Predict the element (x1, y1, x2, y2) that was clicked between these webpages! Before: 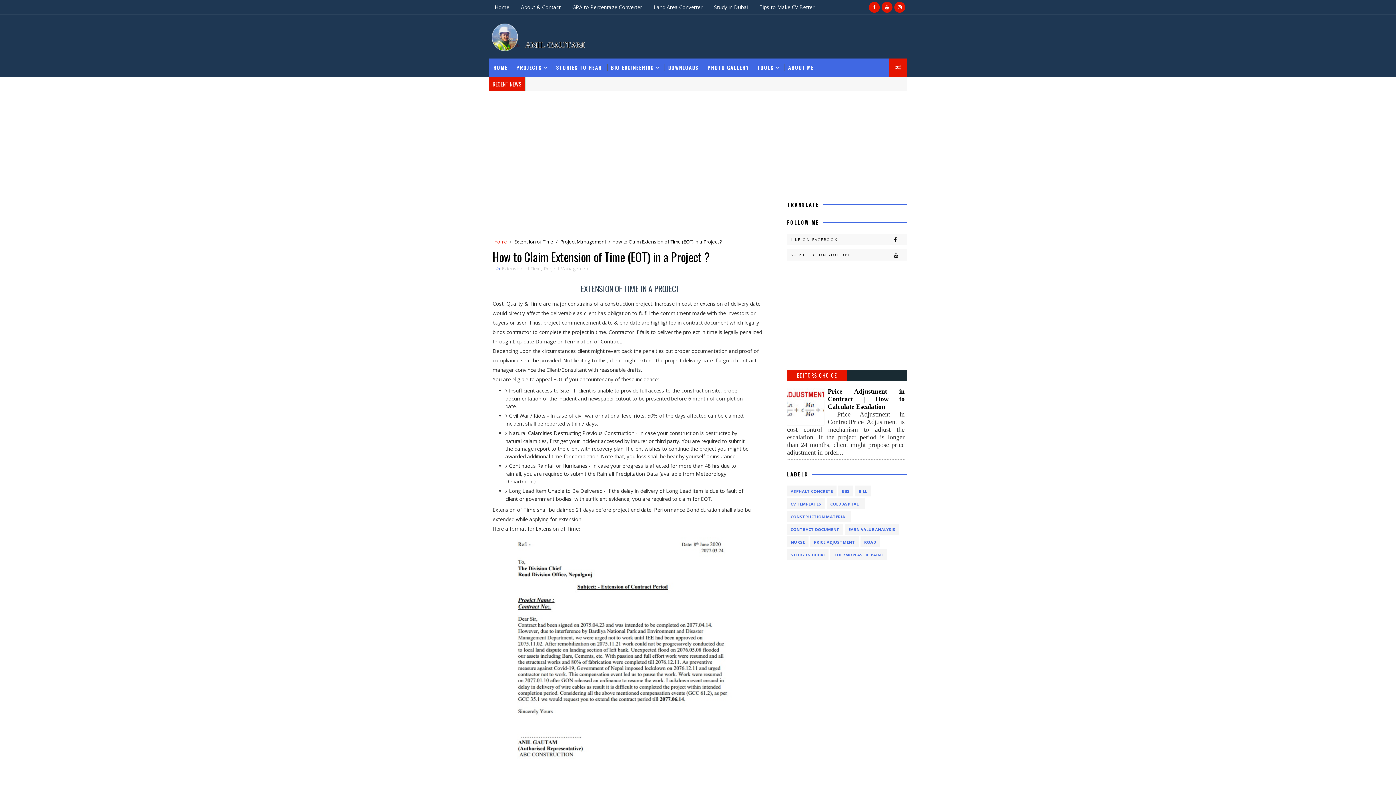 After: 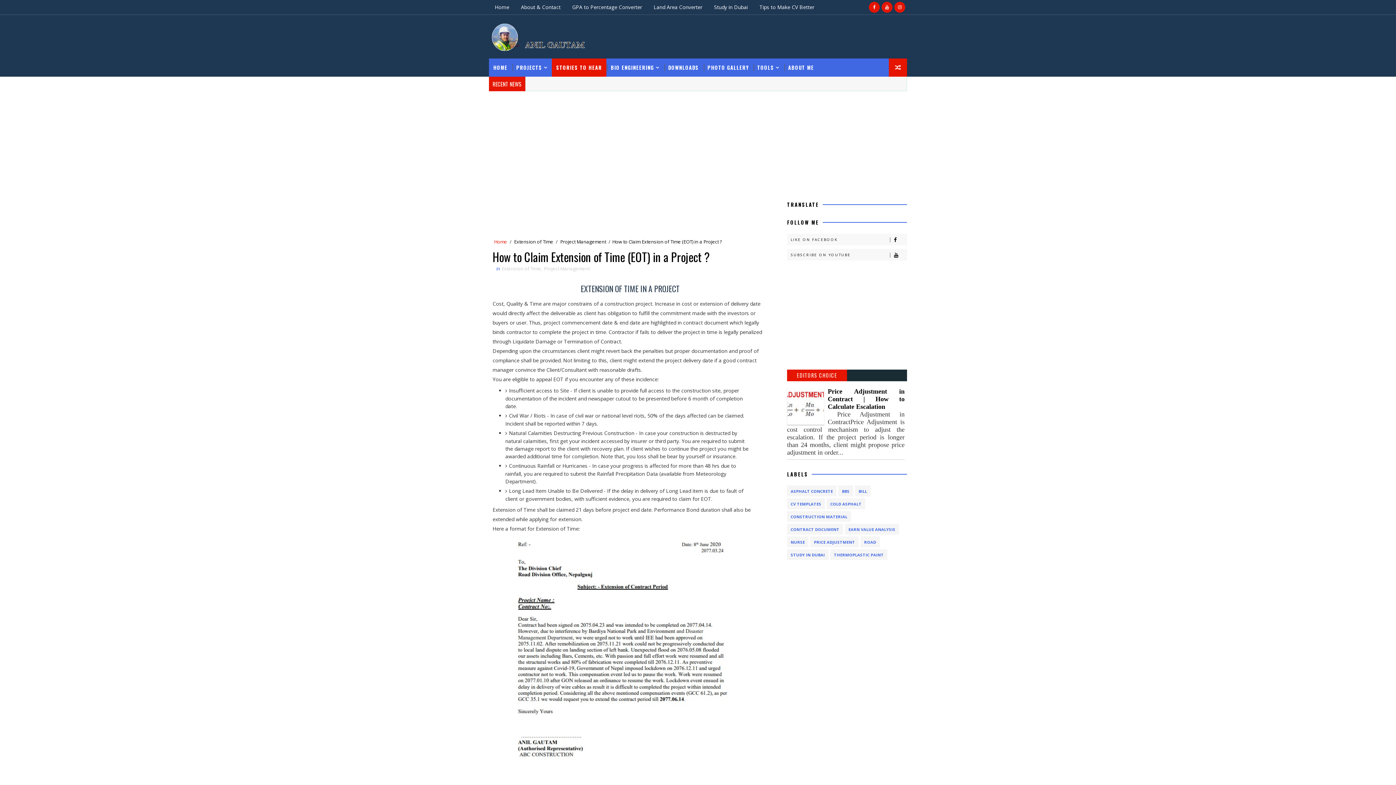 Action: label: STORIES TO HEAR bbox: (552, 58, 606, 76)